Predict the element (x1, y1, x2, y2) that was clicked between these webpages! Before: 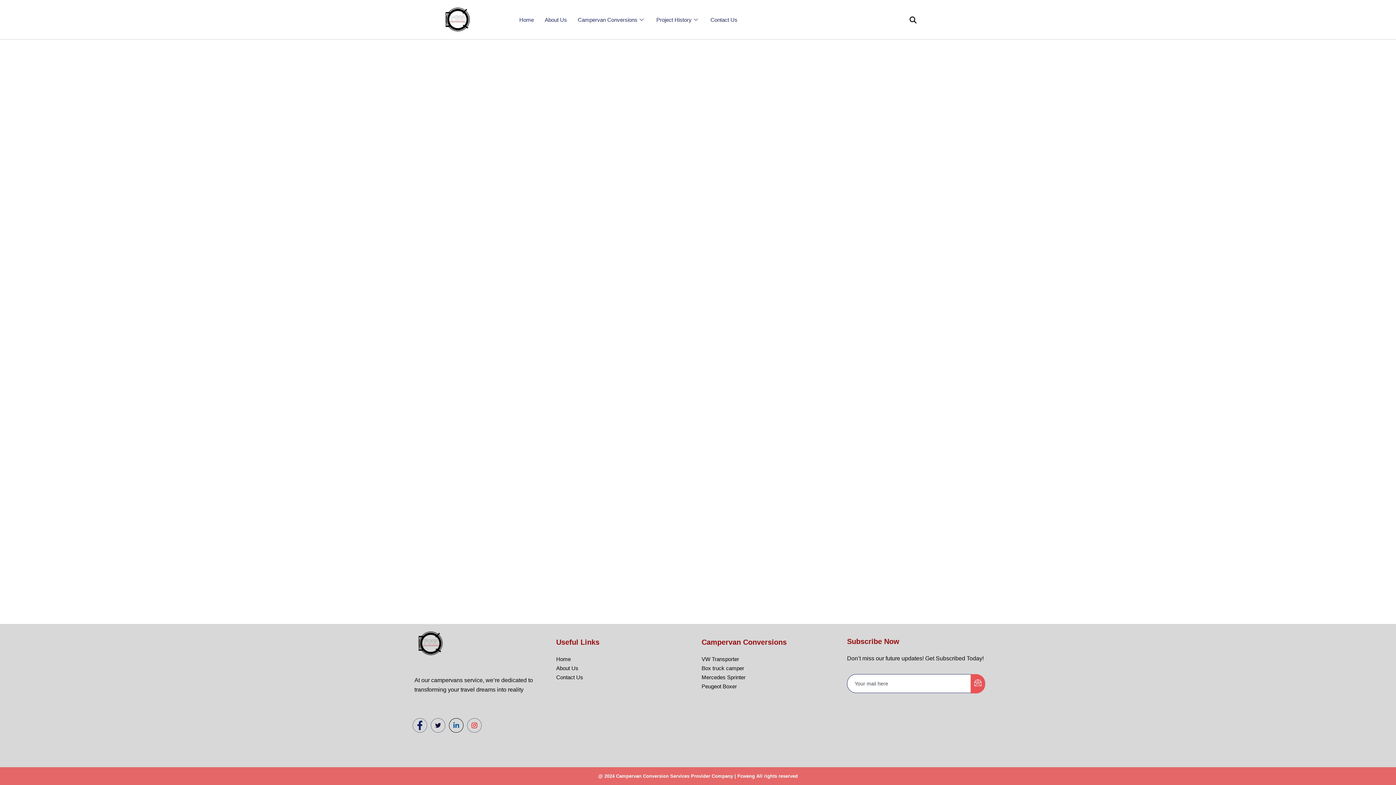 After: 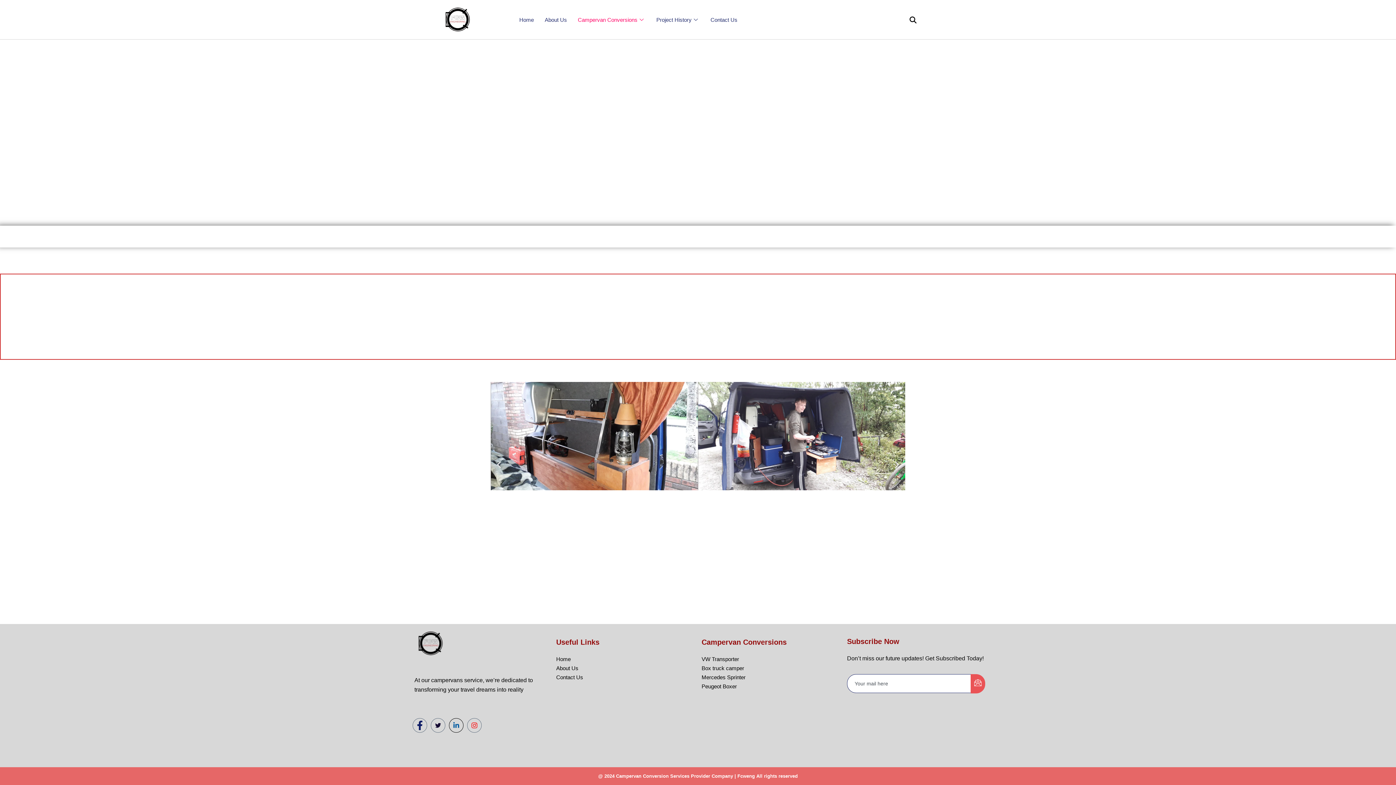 Action: label: VW Transporter bbox: (701, 654, 840, 664)